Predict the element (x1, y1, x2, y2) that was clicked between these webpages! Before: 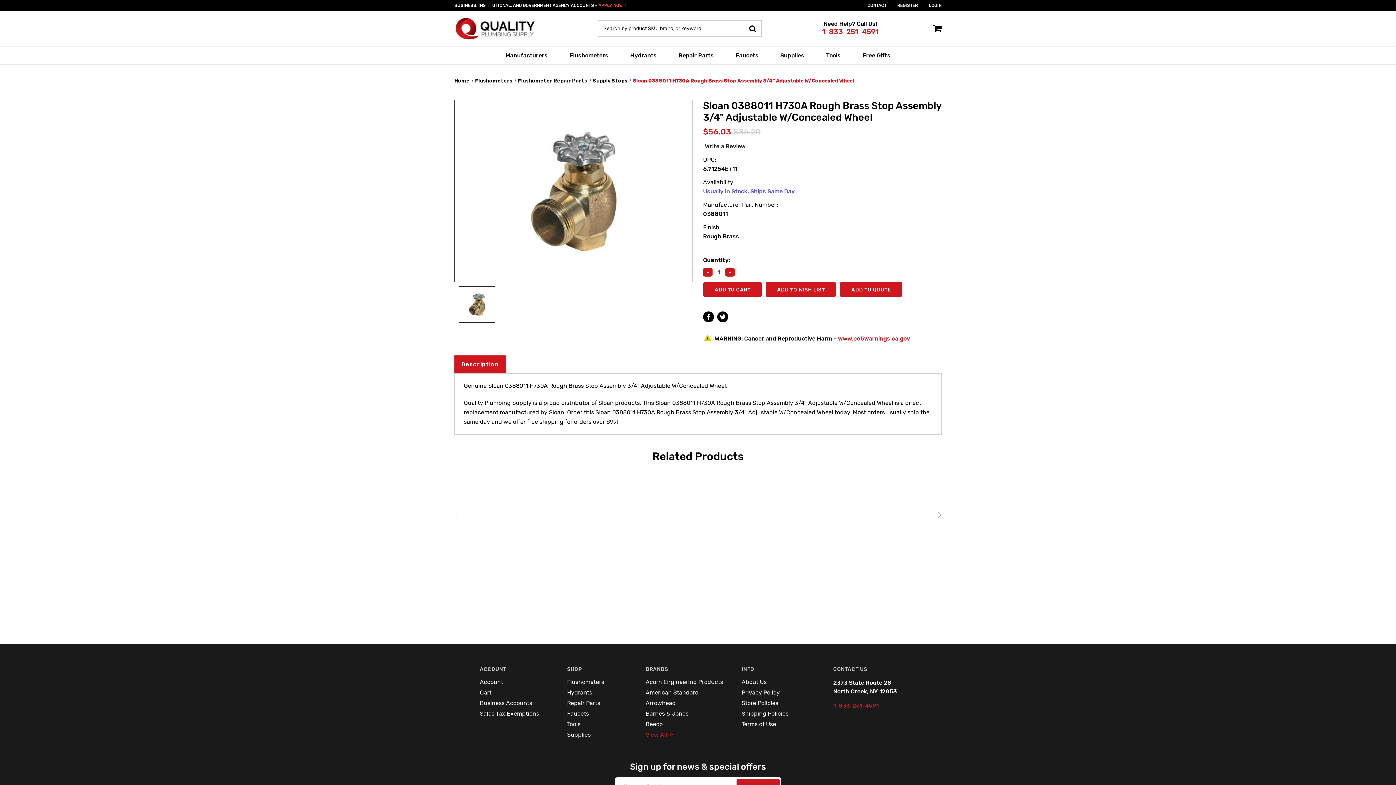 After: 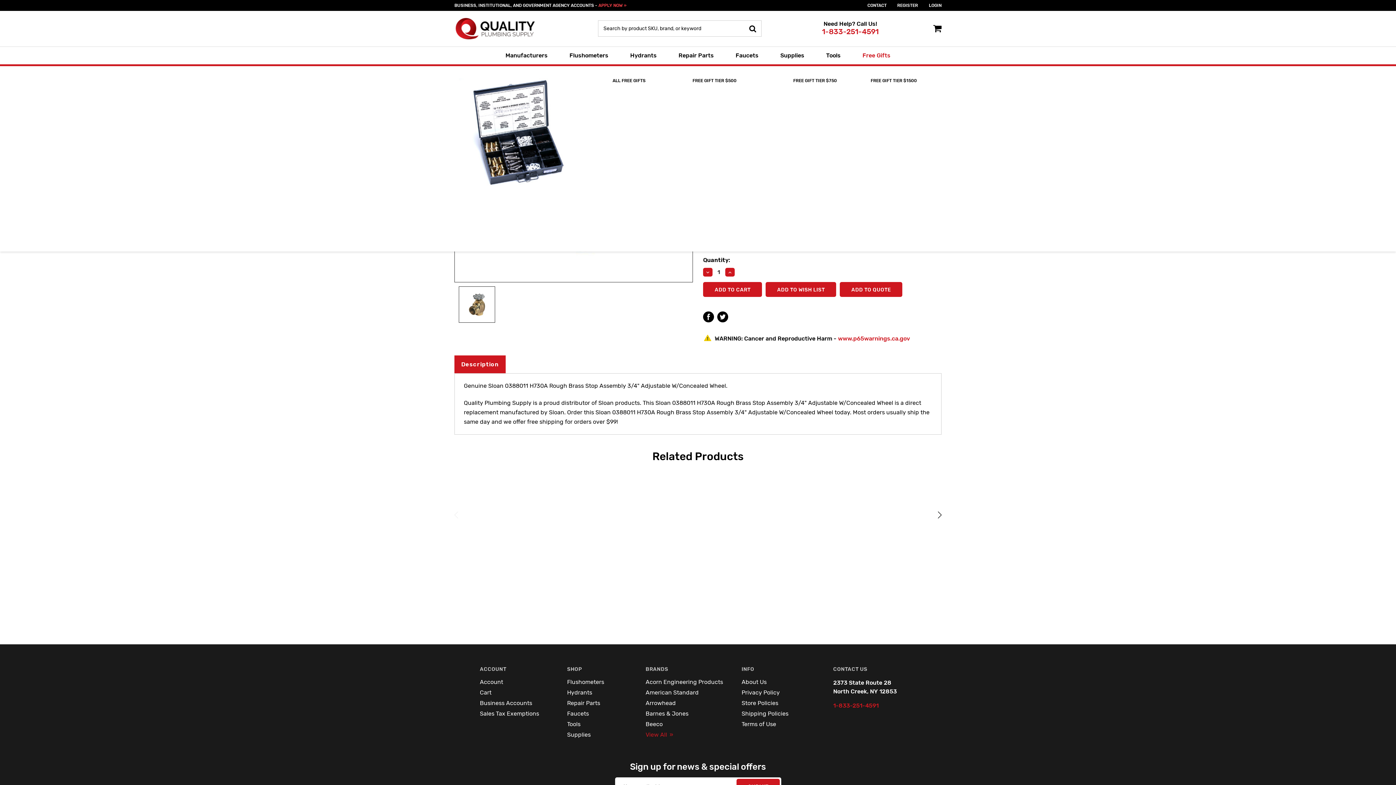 Action: bbox: (851, 46, 901, 64) label: Free Gifts